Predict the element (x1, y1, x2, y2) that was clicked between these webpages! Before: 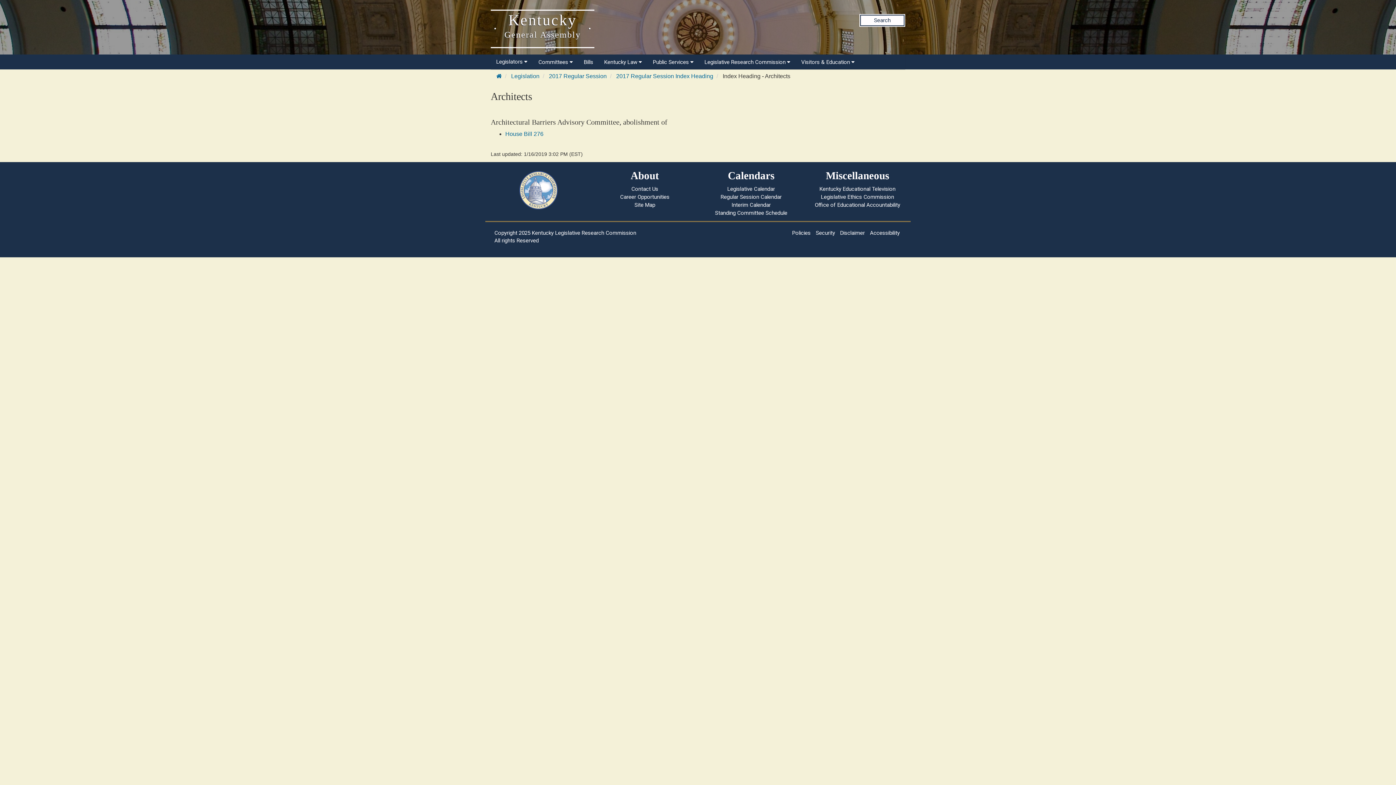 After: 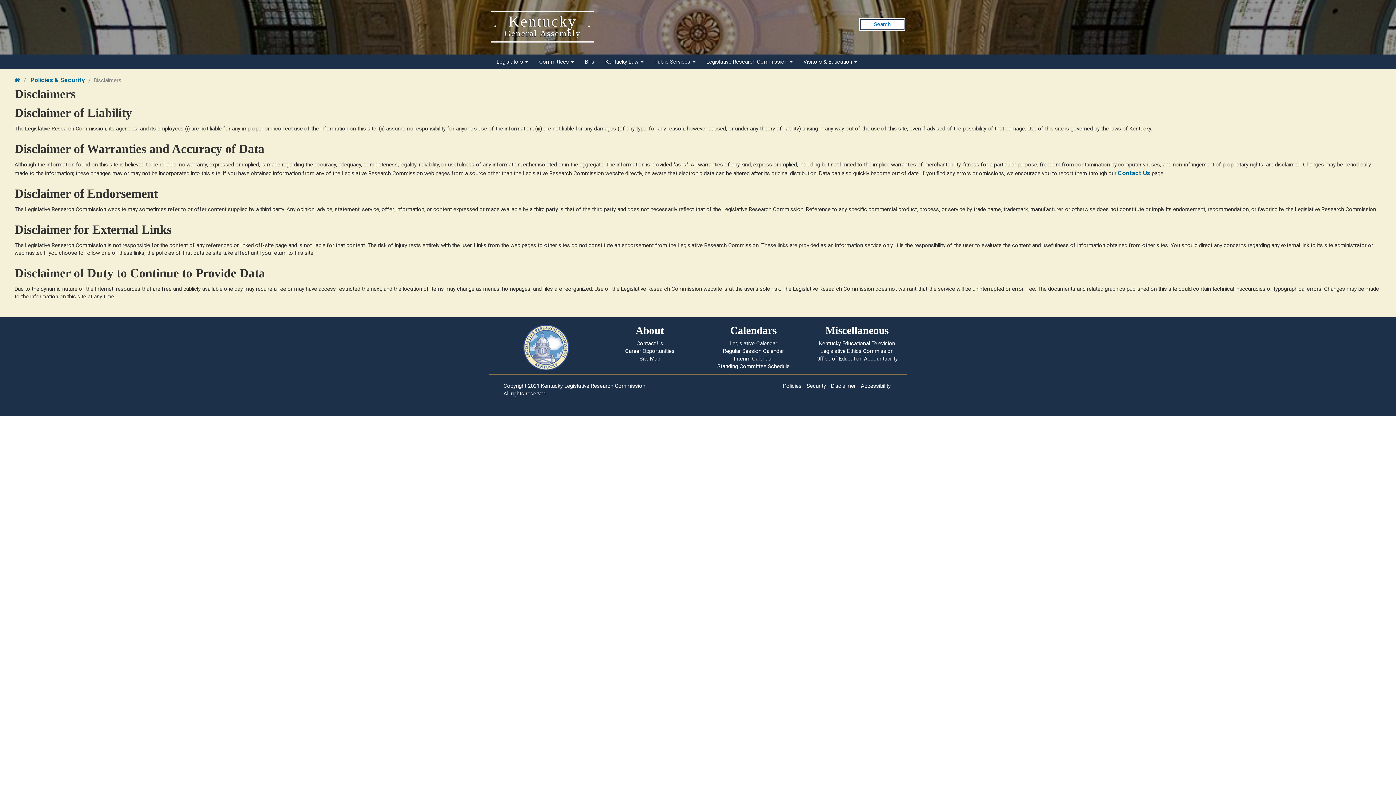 Action: label: Disclaimer bbox: (840, 229, 865, 236)